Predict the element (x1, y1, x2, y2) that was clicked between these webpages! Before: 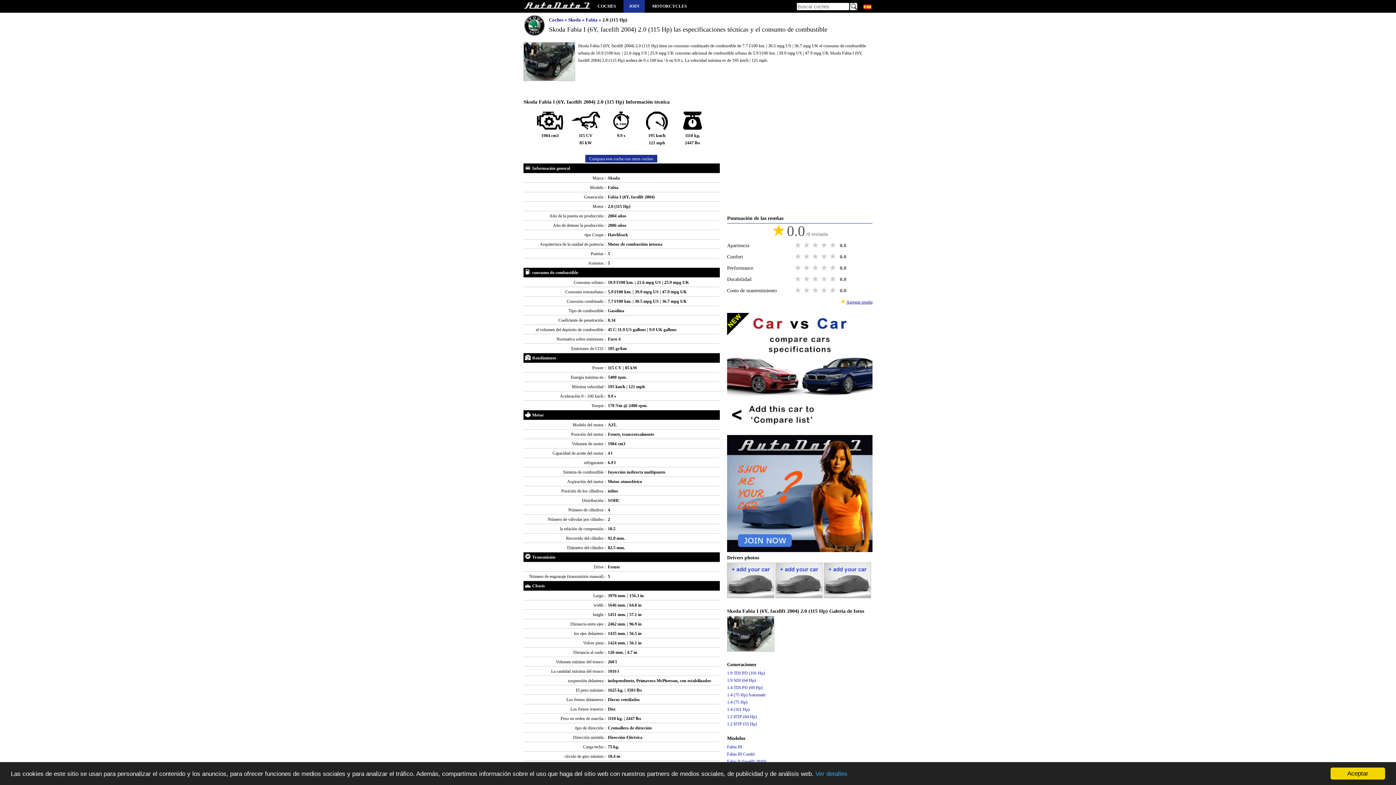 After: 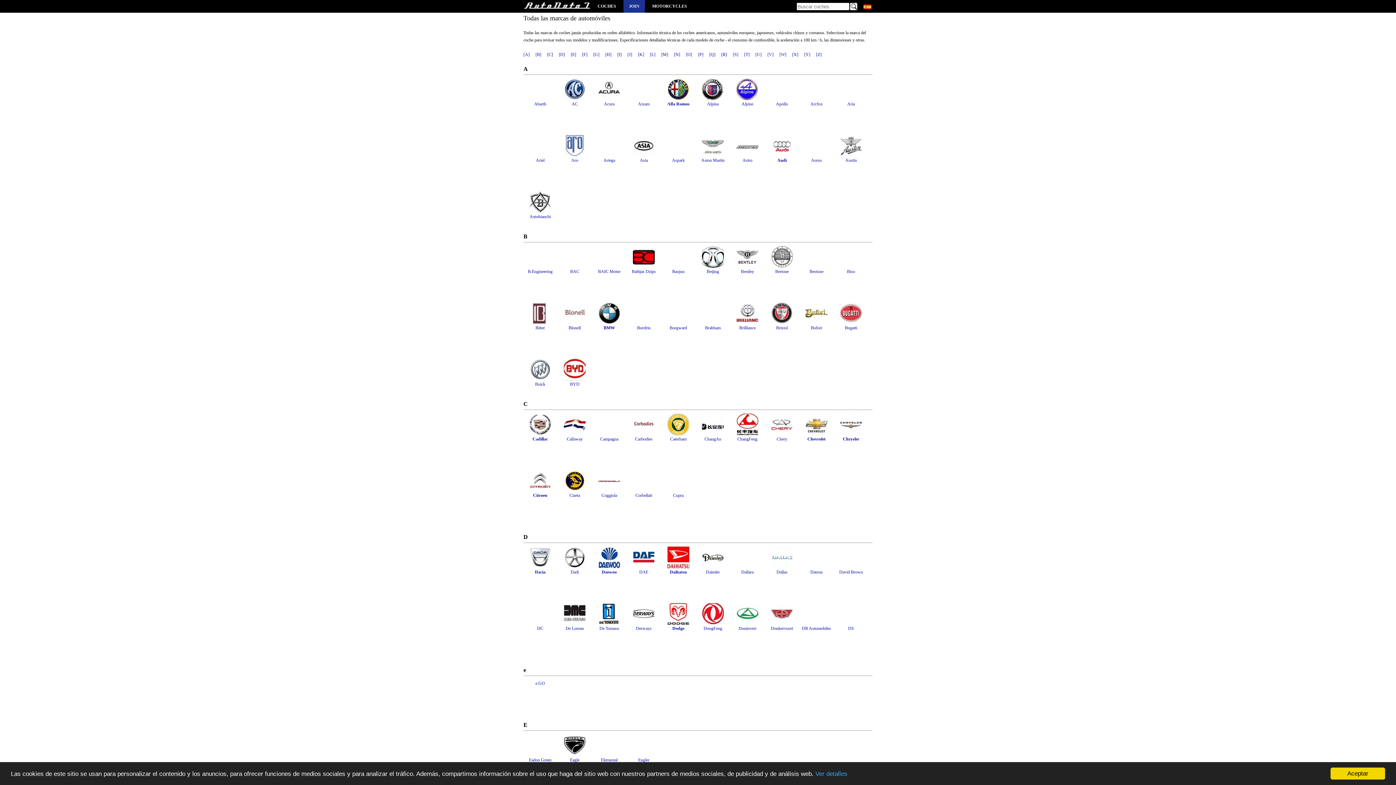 Action: bbox: (549, 17, 563, 22) label: Coches